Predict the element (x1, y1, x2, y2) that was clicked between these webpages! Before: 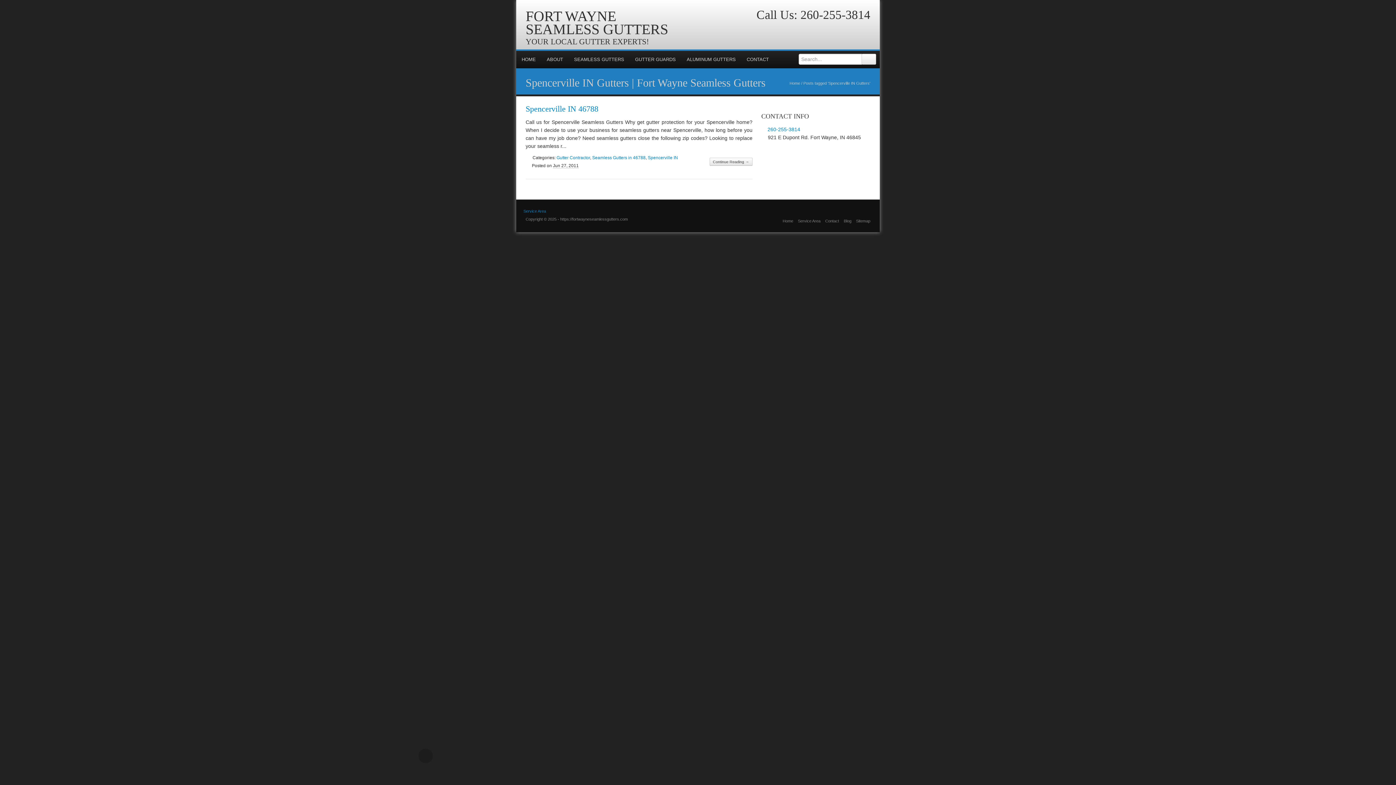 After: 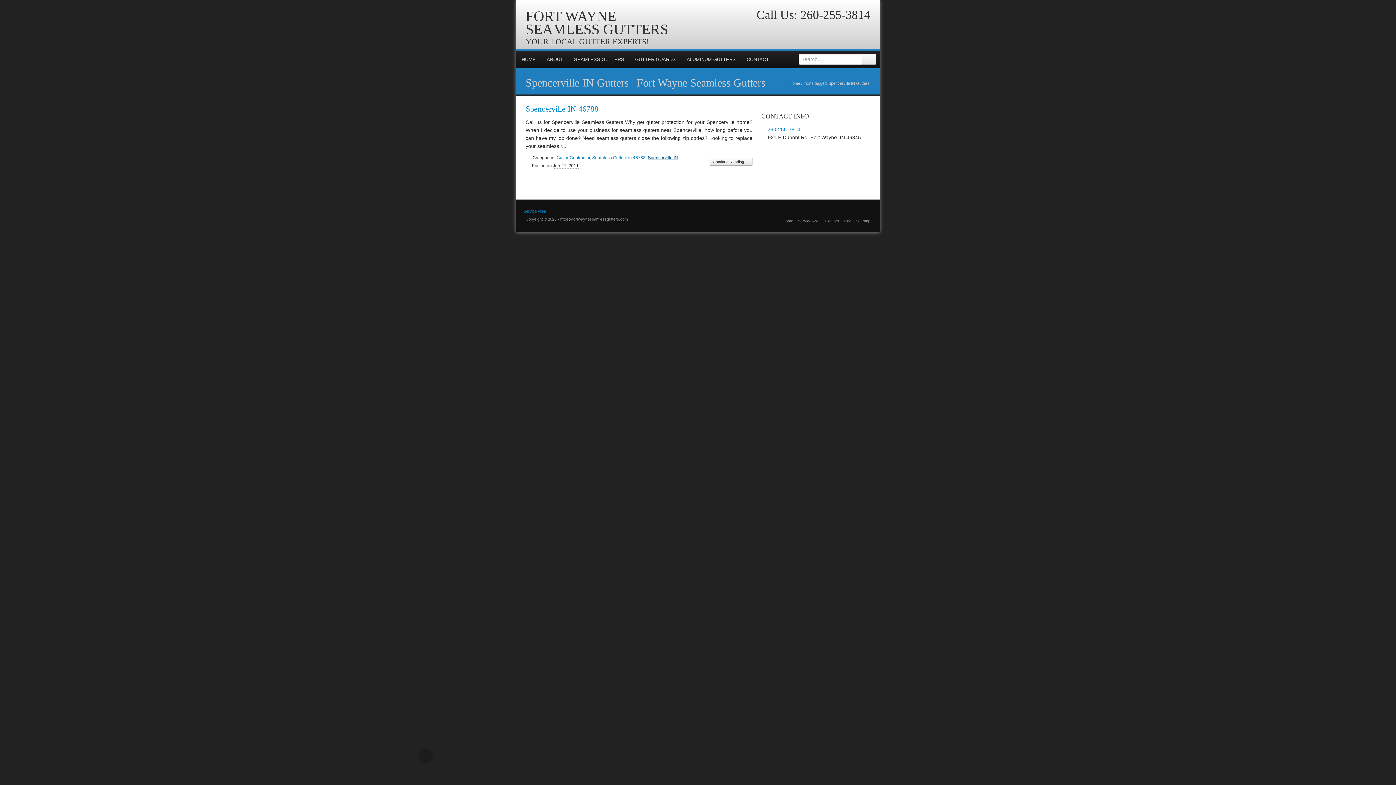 Action: label: Spencerville IN bbox: (648, 155, 678, 160)